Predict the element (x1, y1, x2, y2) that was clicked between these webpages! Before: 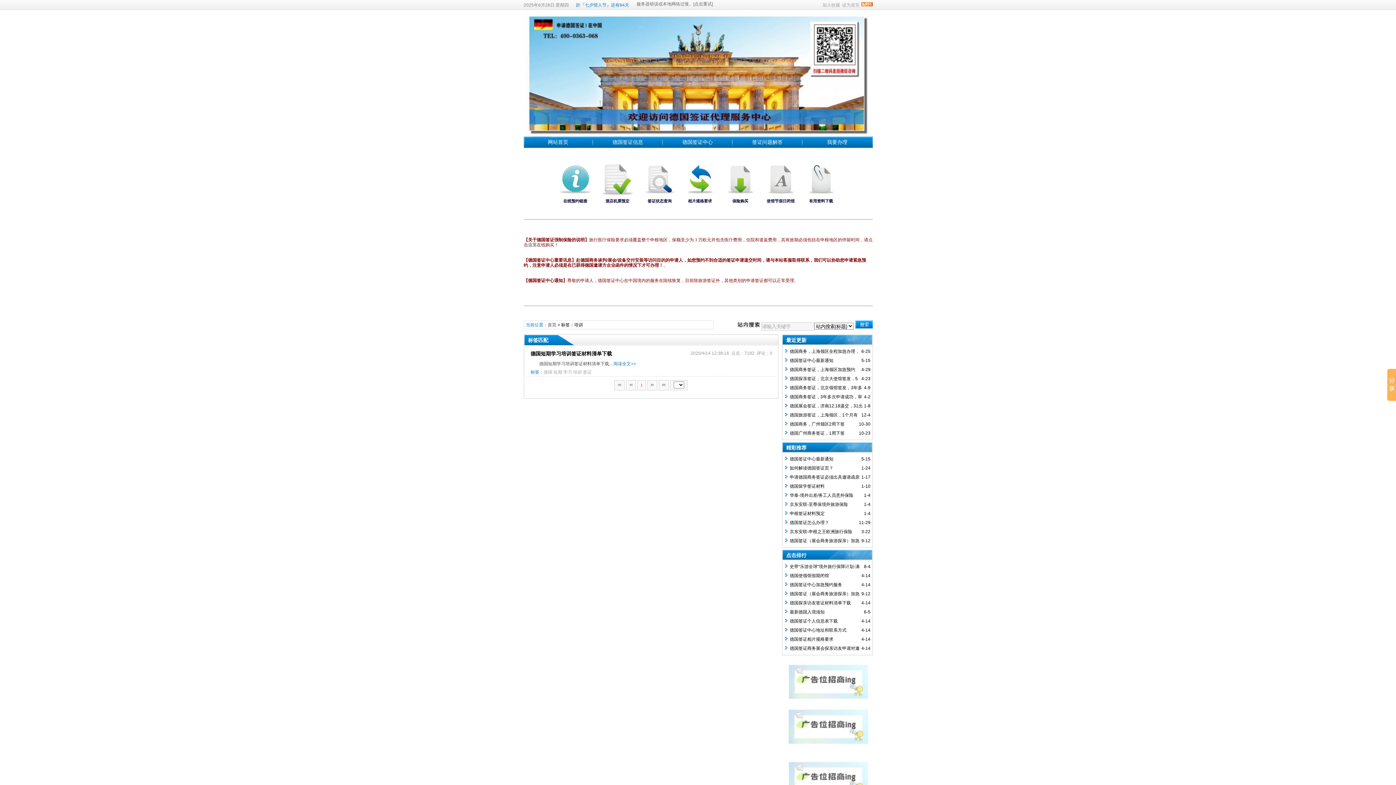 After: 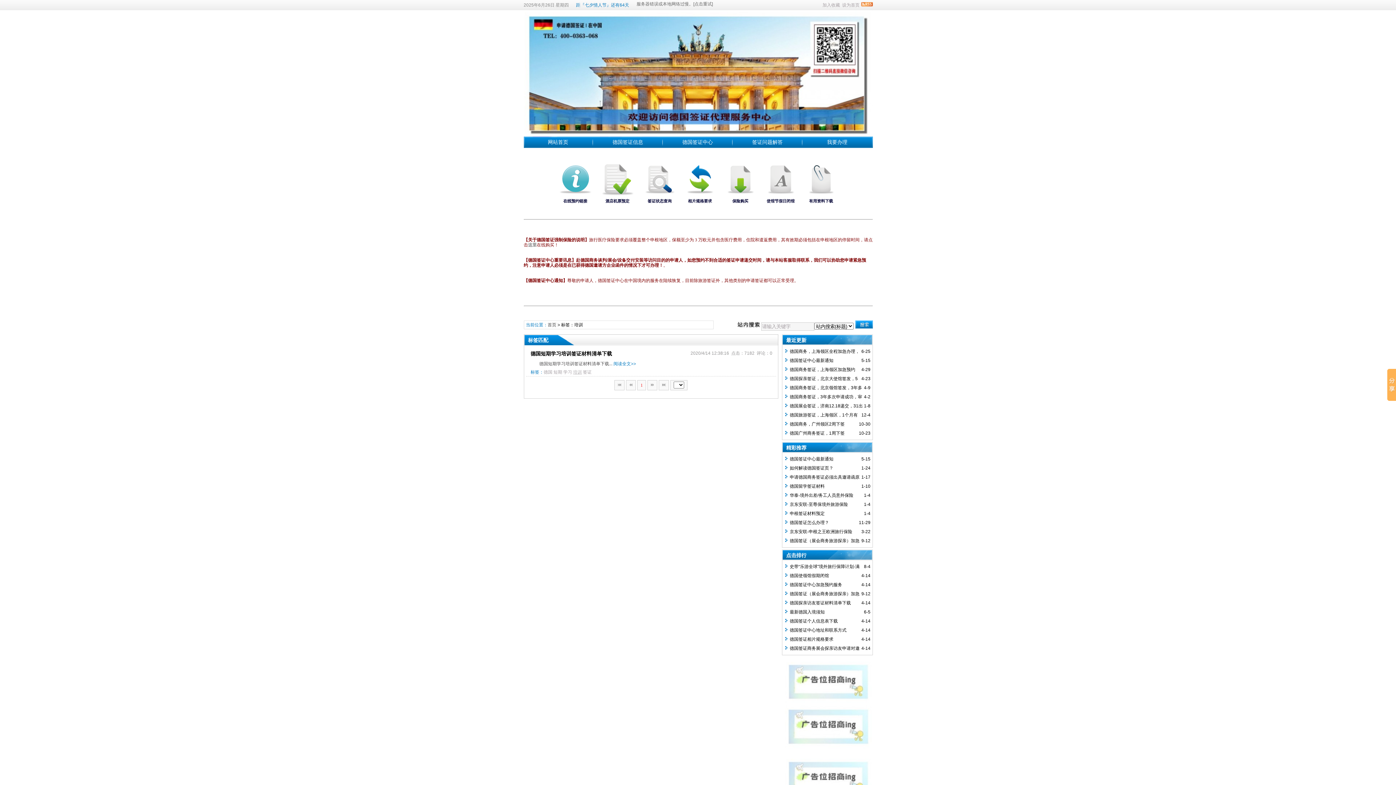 Action: bbox: (573, 369, 582, 374) label: 培训